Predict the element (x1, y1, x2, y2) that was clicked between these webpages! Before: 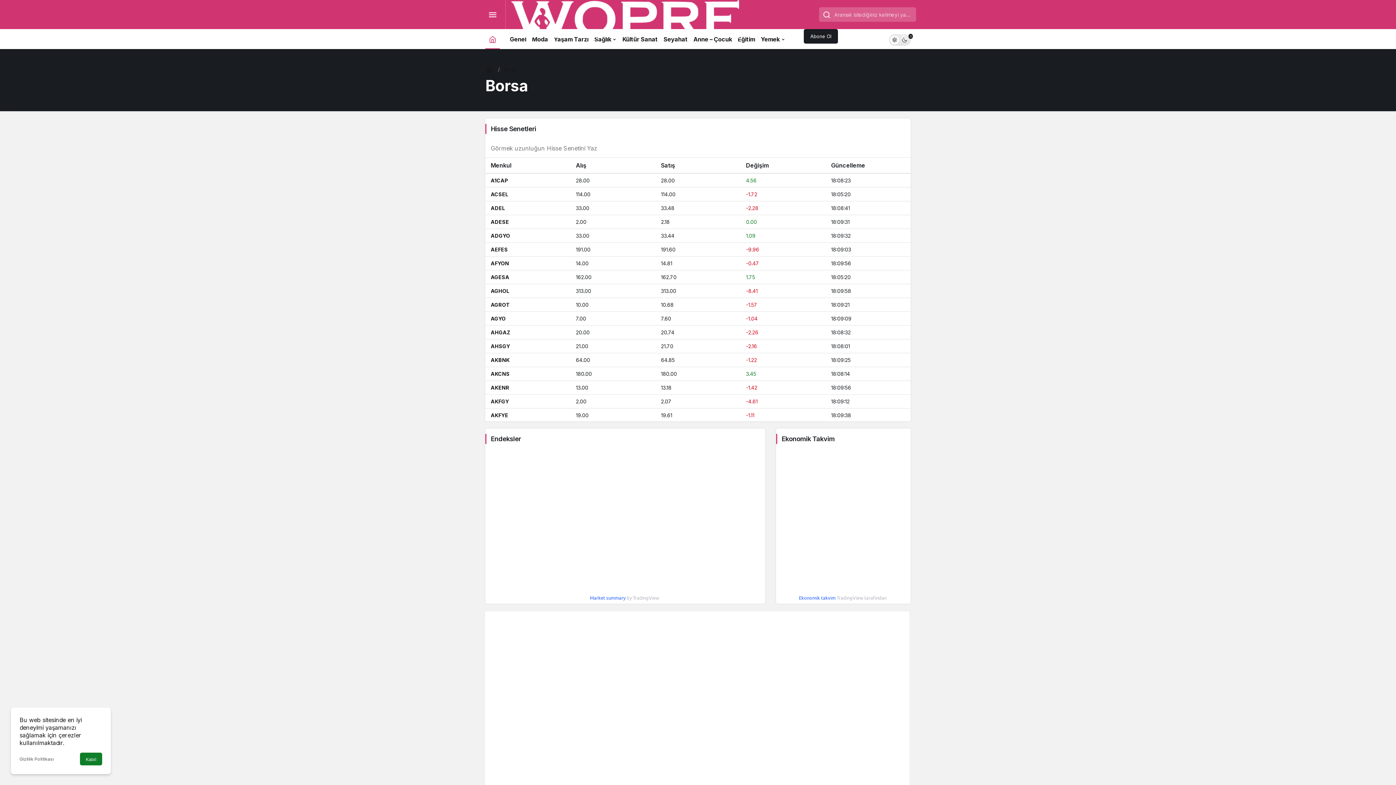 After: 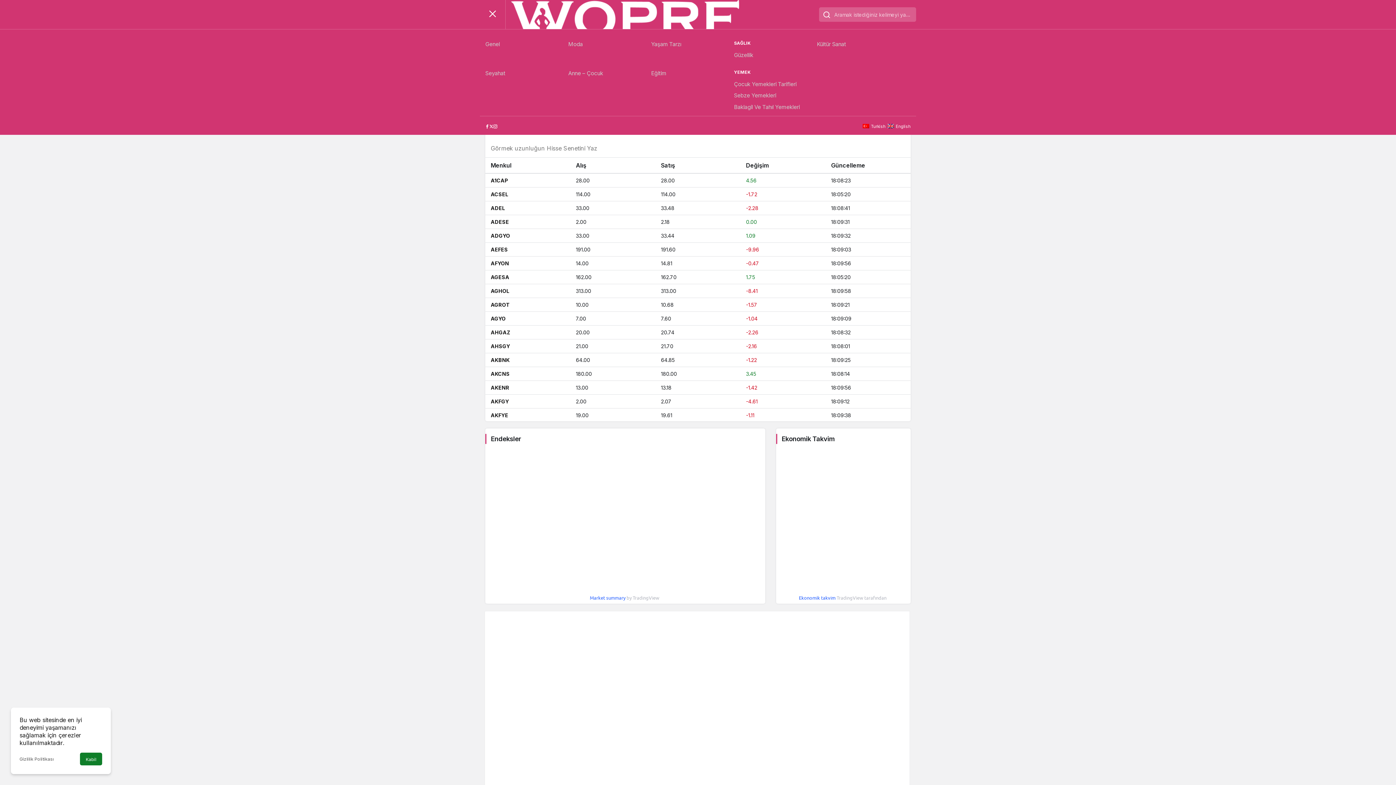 Action: label: Menüyü Aç bbox: (485, 7, 500, 21)